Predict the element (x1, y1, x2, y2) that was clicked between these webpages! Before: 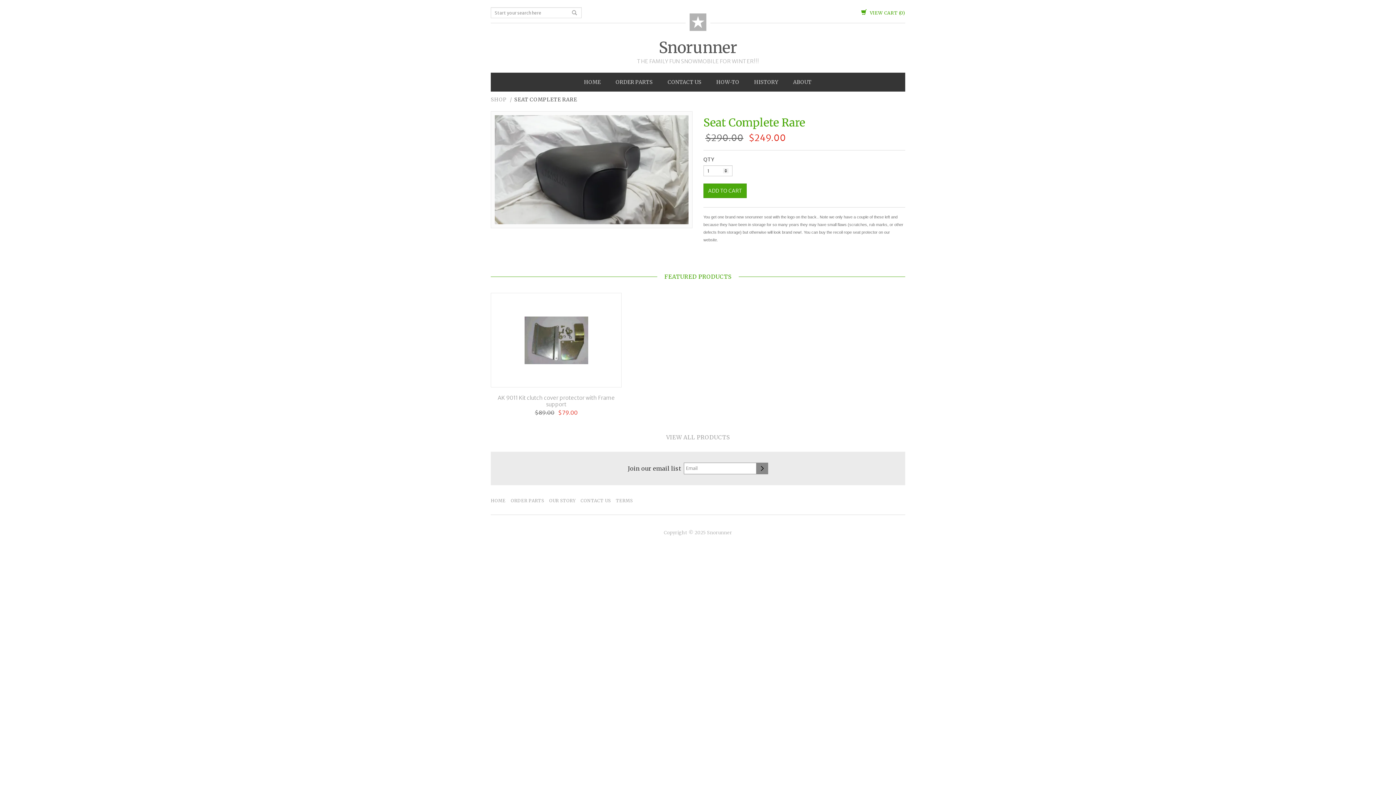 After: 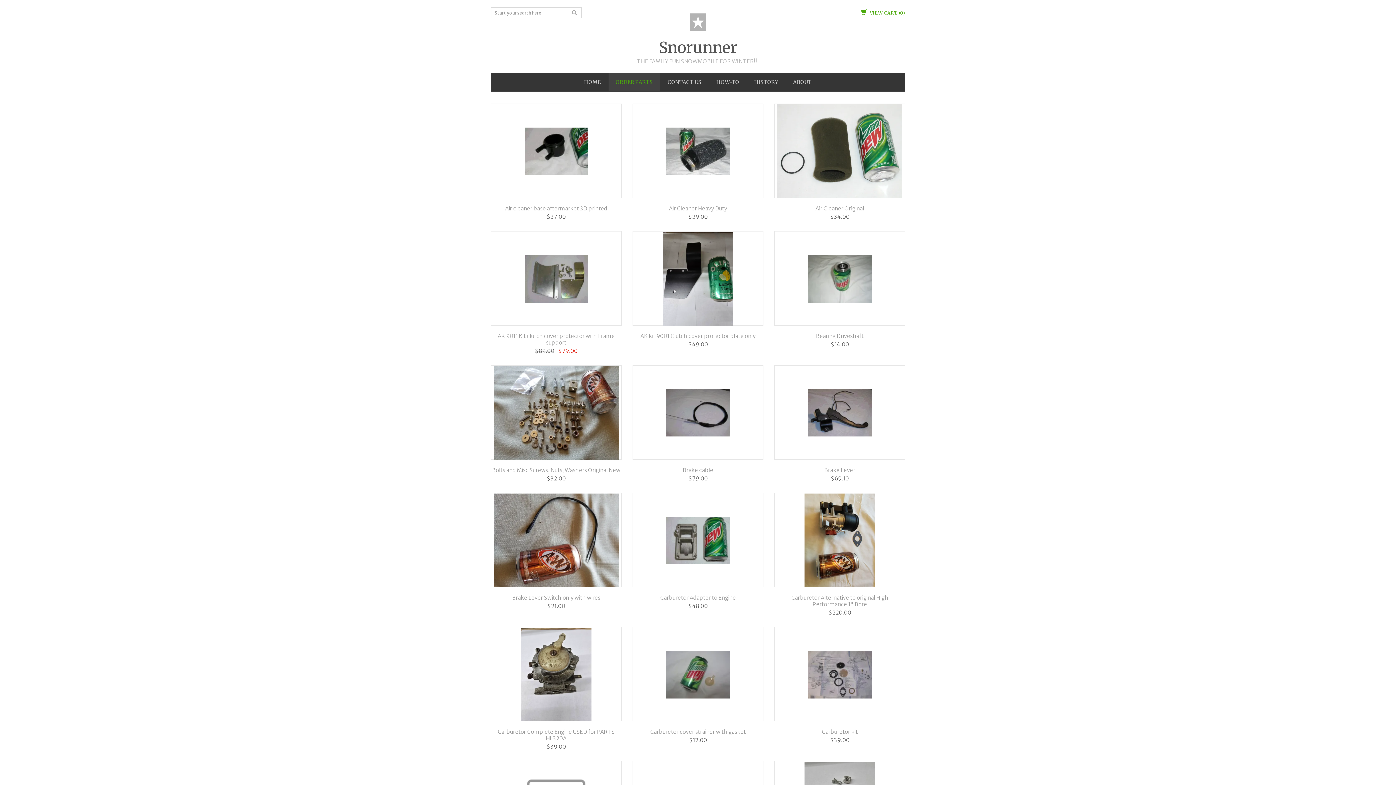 Action: label: VIEW ALL PRODUCTS bbox: (666, 434, 730, 440)